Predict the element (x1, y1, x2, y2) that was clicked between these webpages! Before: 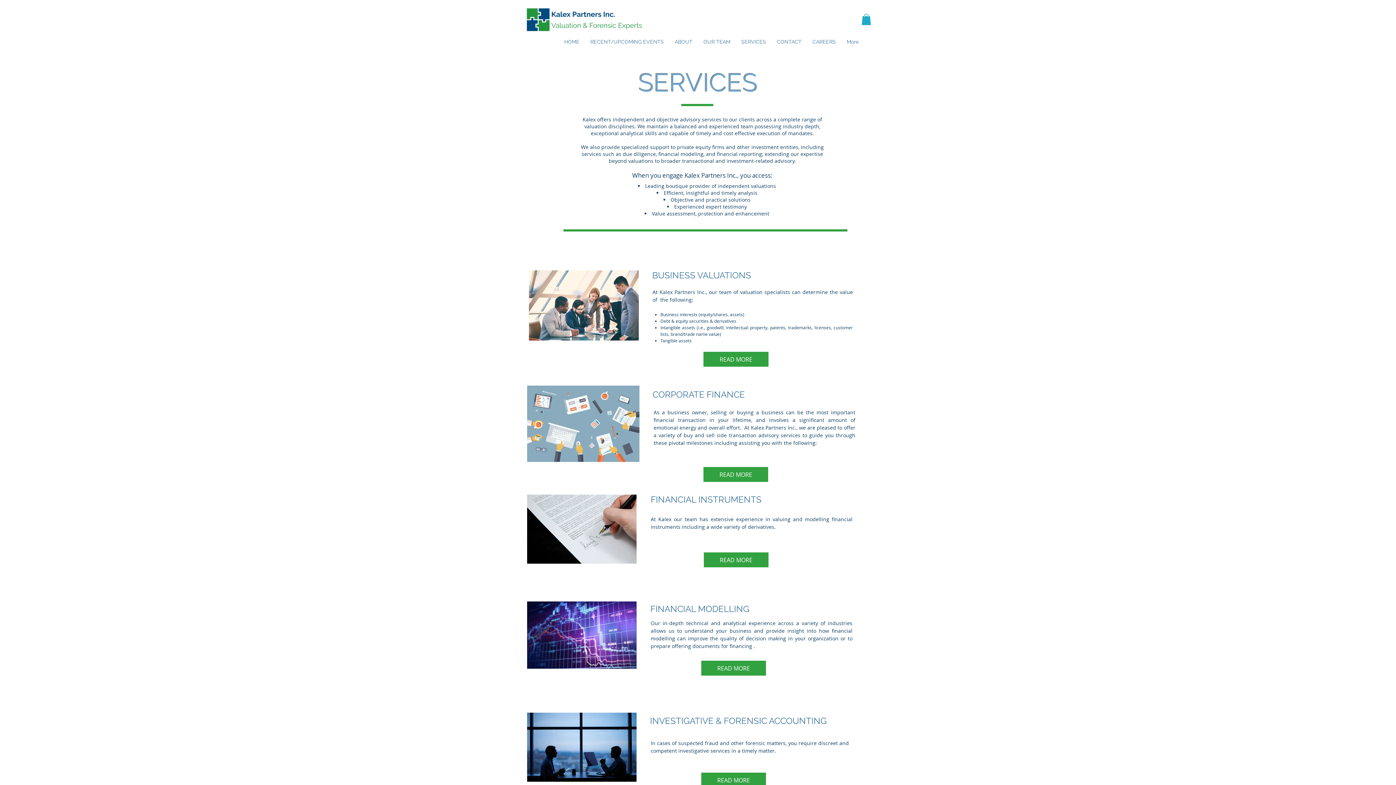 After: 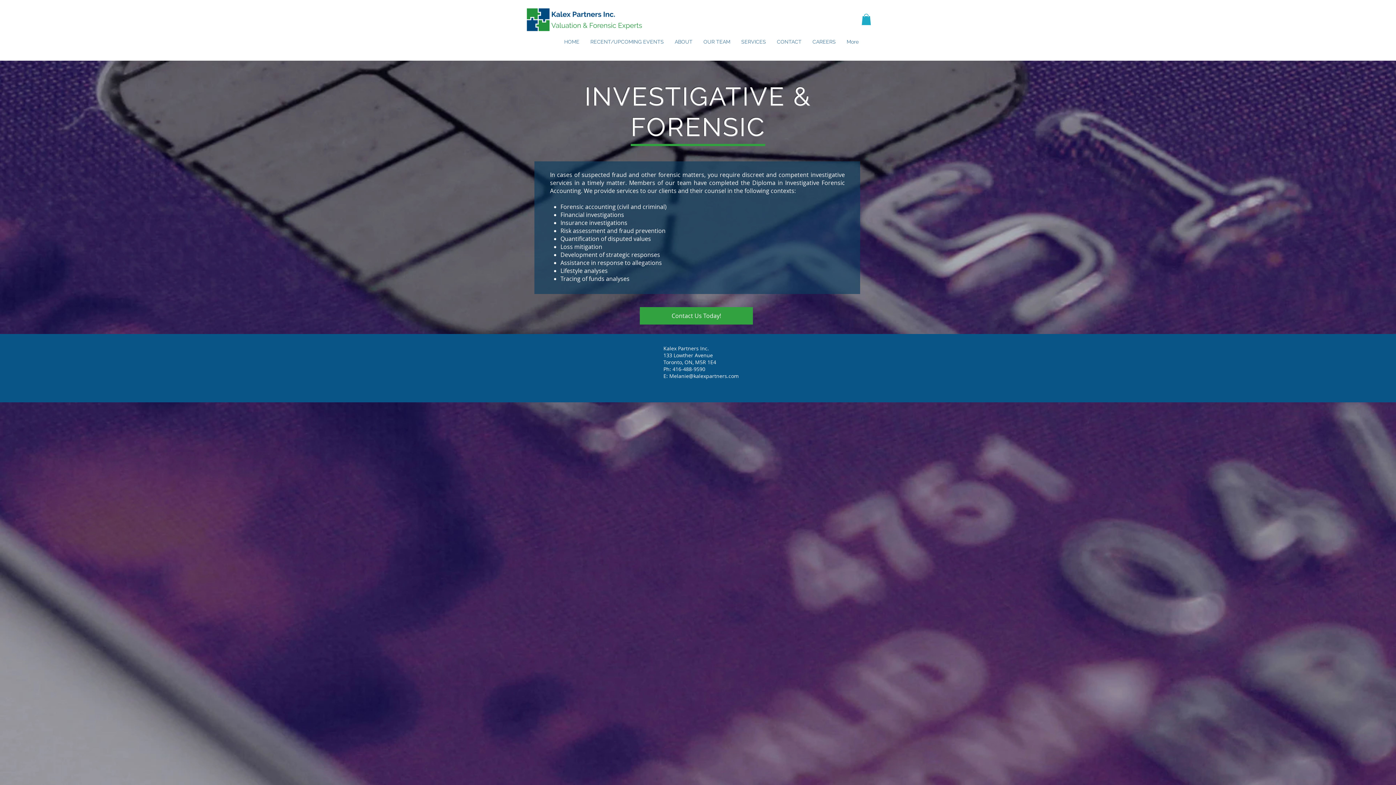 Action: bbox: (701, 773, 766, 788) label: READ MORE